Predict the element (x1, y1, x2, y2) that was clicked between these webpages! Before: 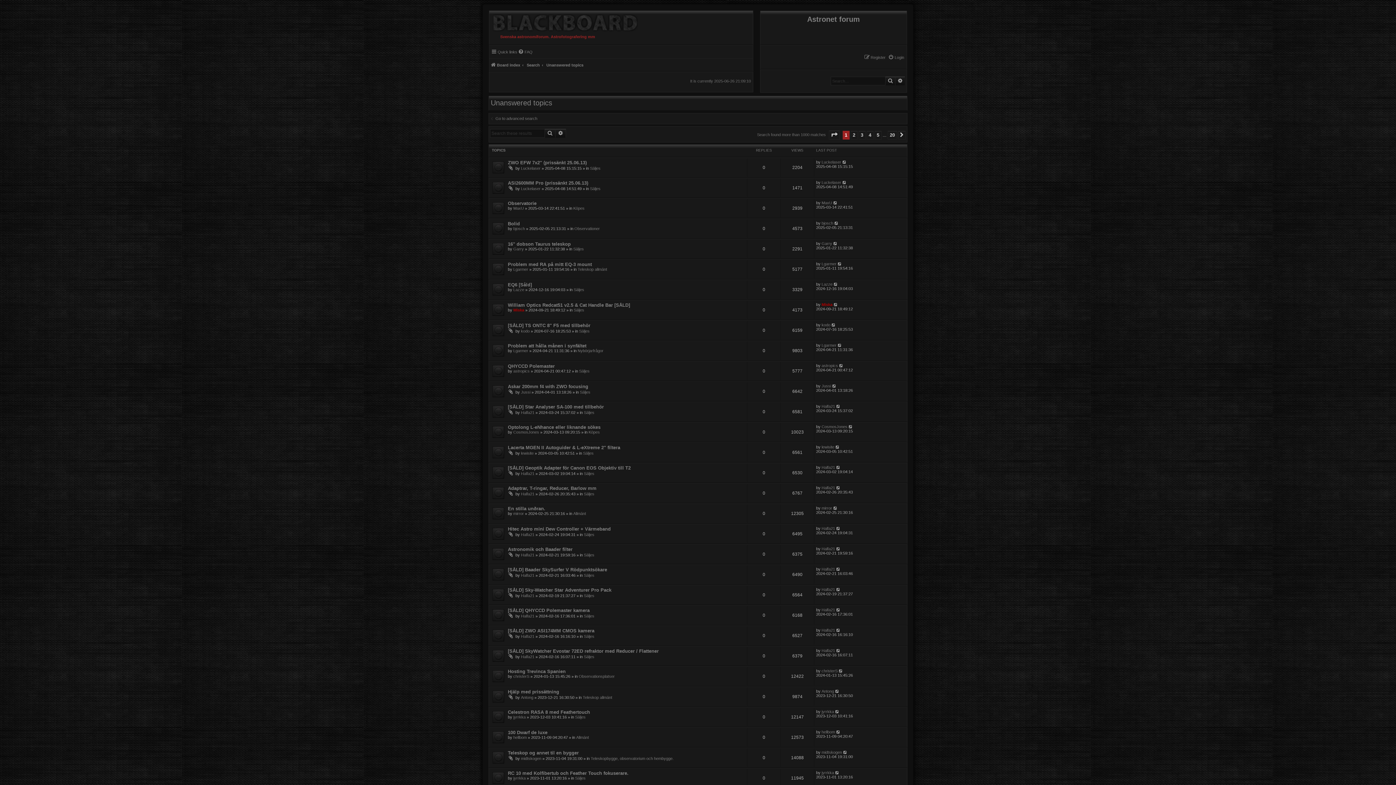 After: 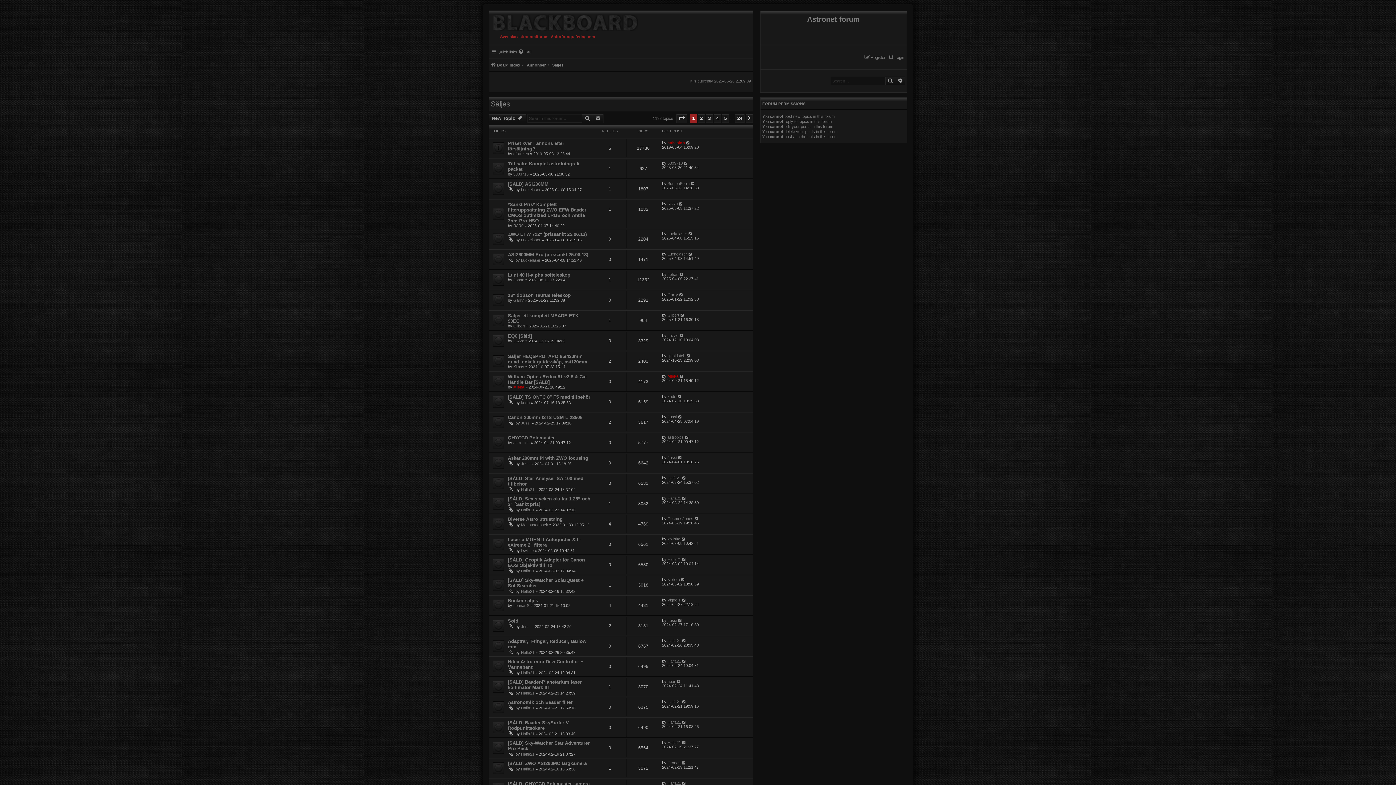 Action: label: Säljes bbox: (584, 492, 594, 496)